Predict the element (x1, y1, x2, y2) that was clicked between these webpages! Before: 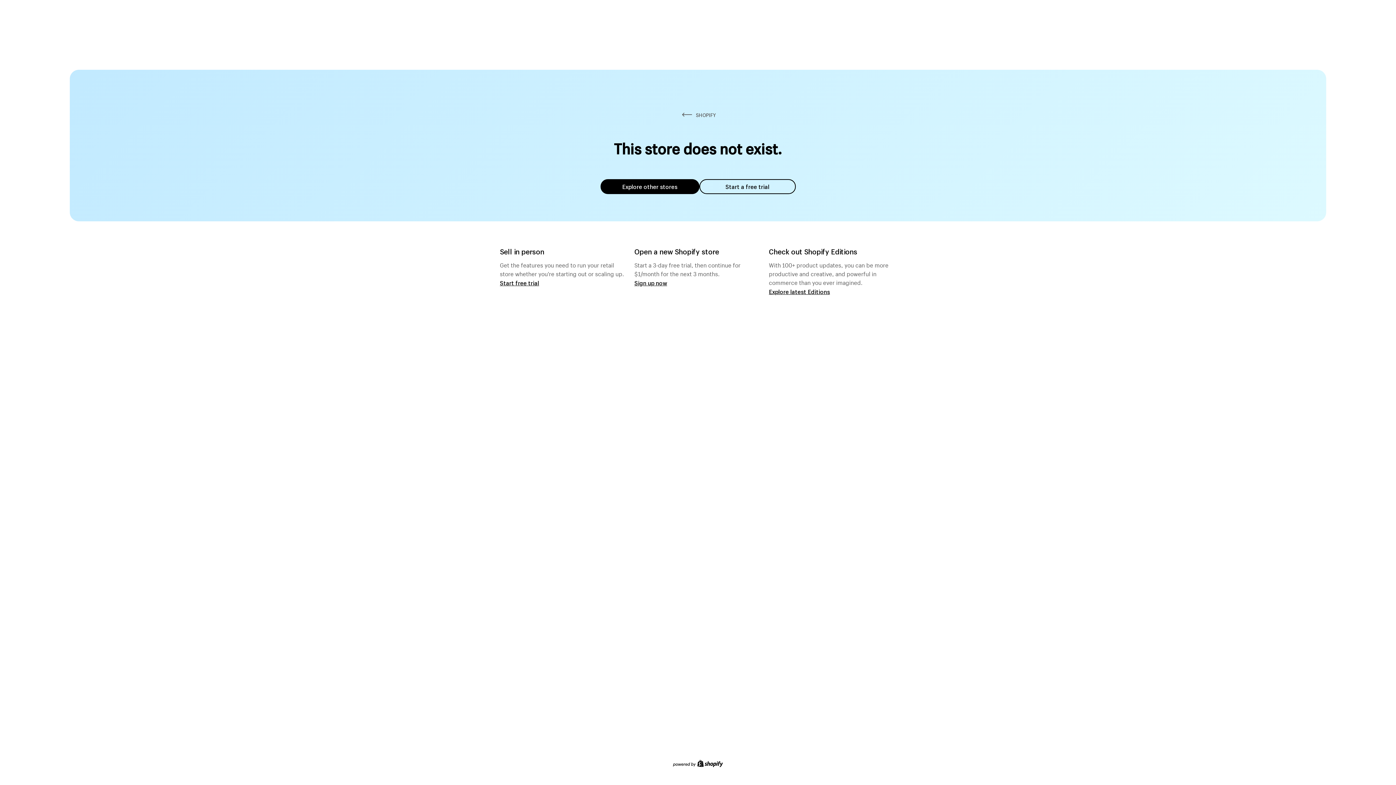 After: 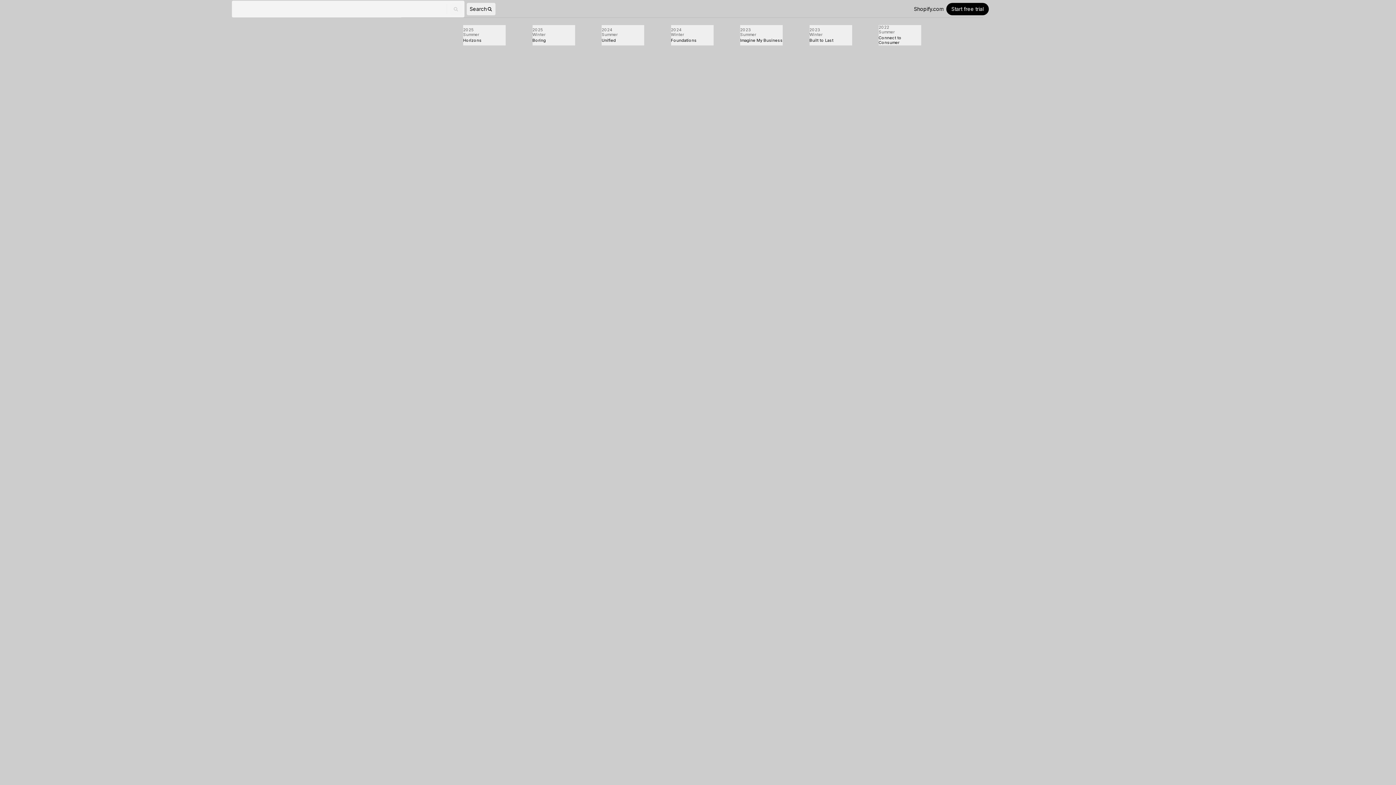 Action: bbox: (769, 287, 830, 295) label: Explore latest Editions